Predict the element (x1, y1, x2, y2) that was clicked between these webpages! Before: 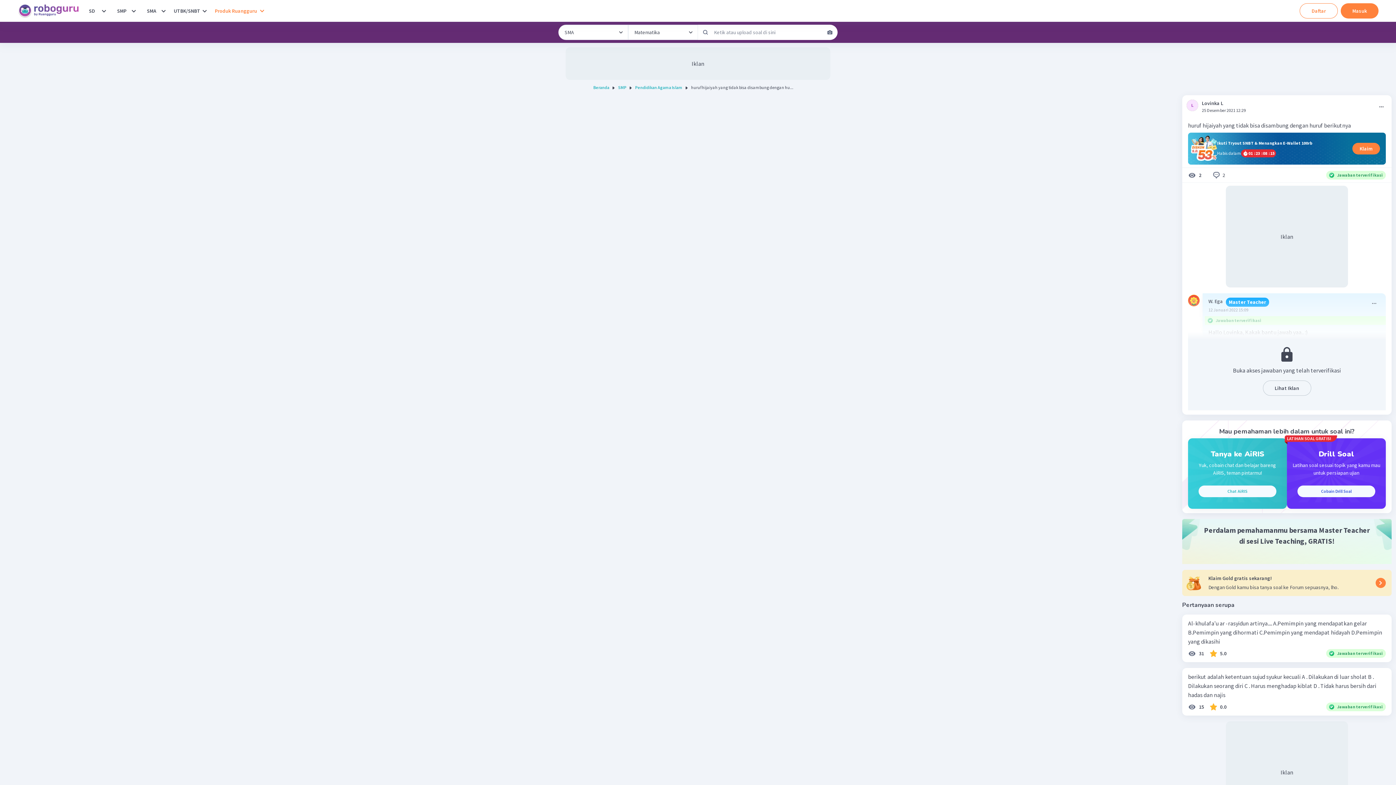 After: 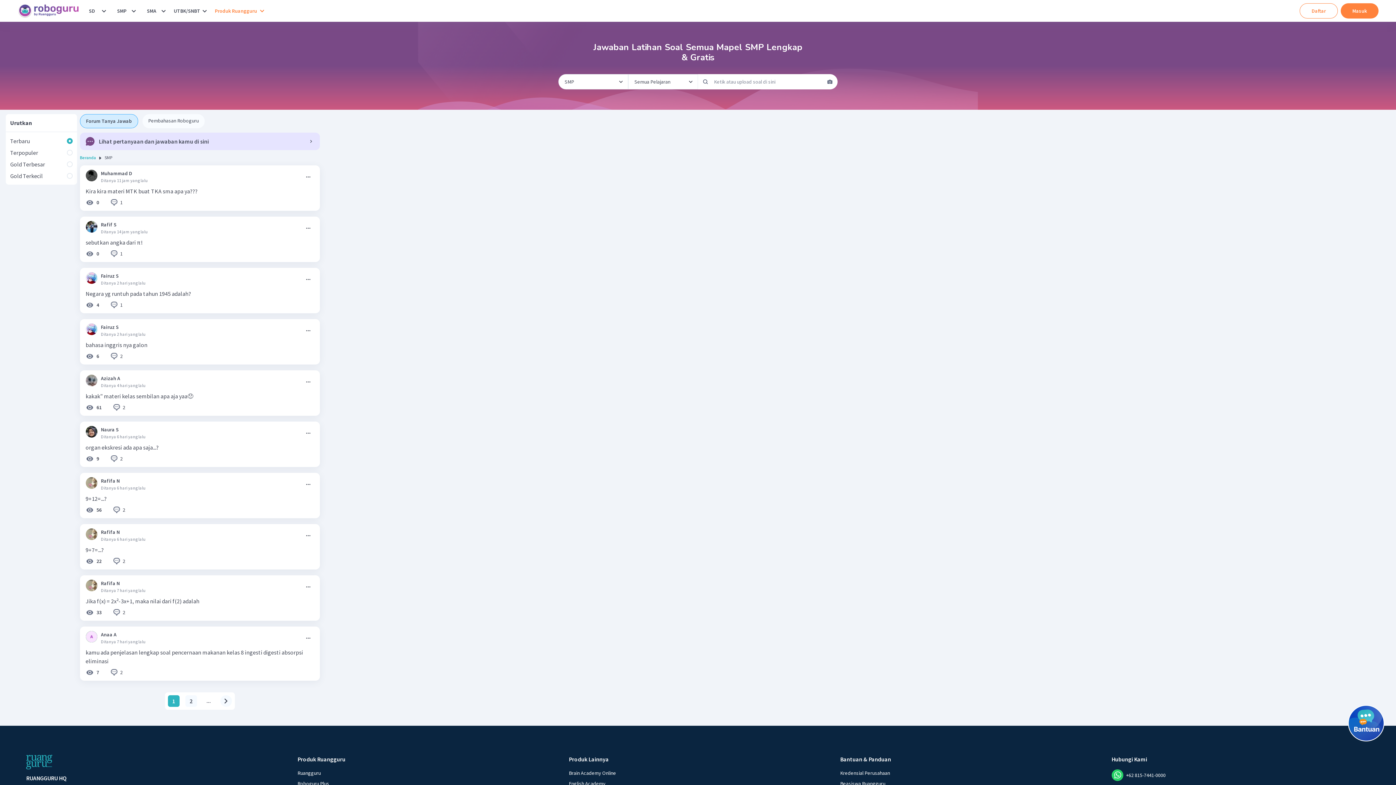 Action: bbox: (114, 3, 129, 18) label: SMP